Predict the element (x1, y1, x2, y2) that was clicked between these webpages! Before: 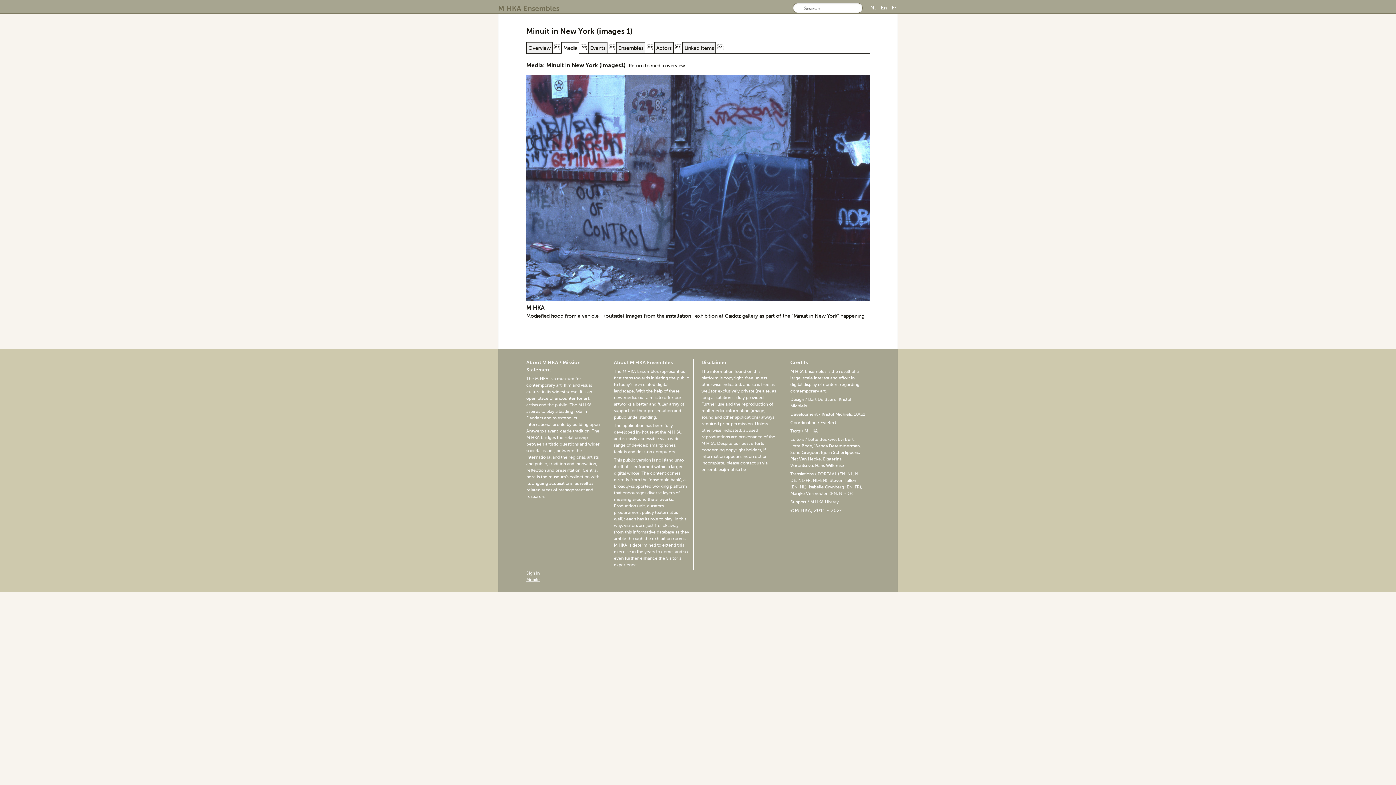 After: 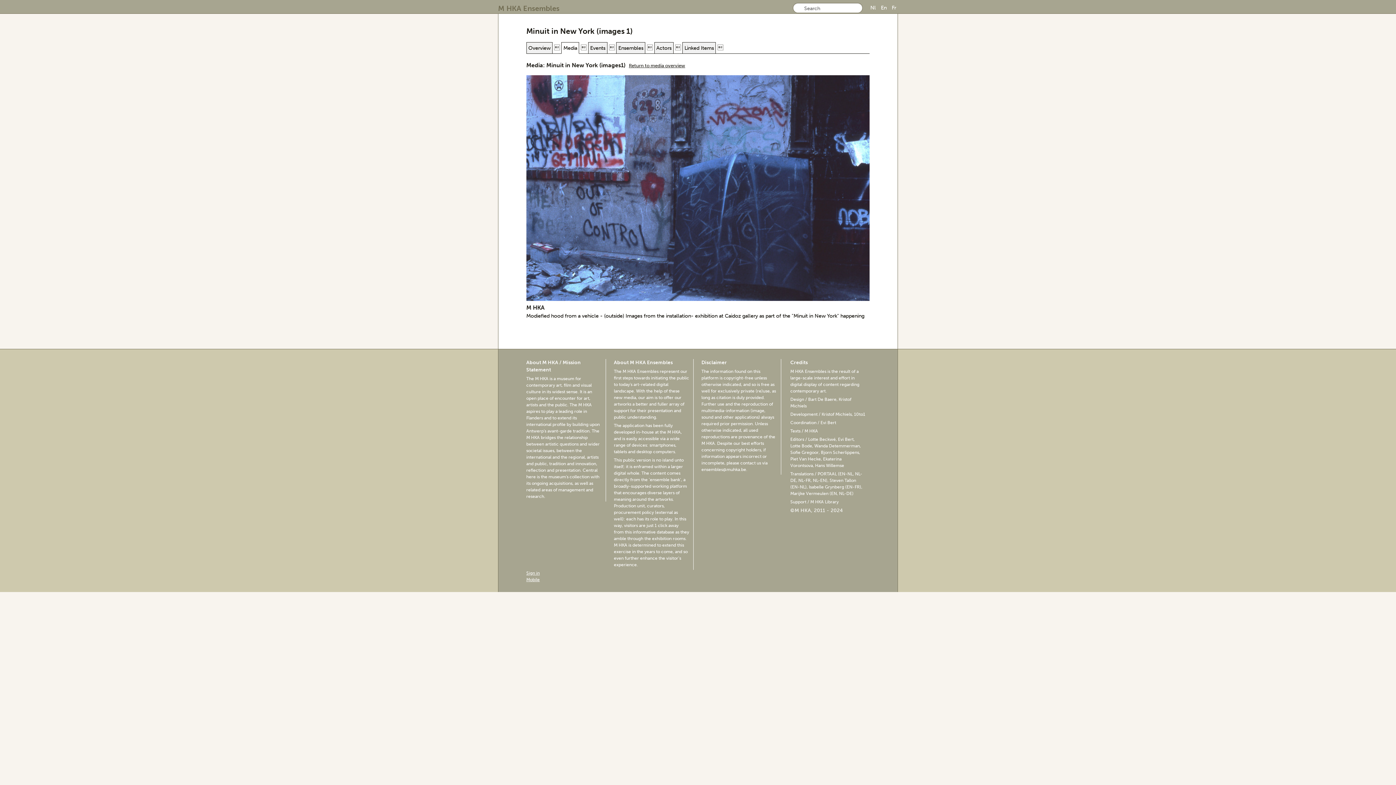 Action: label: Mobile bbox: (526, 577, 539, 582)